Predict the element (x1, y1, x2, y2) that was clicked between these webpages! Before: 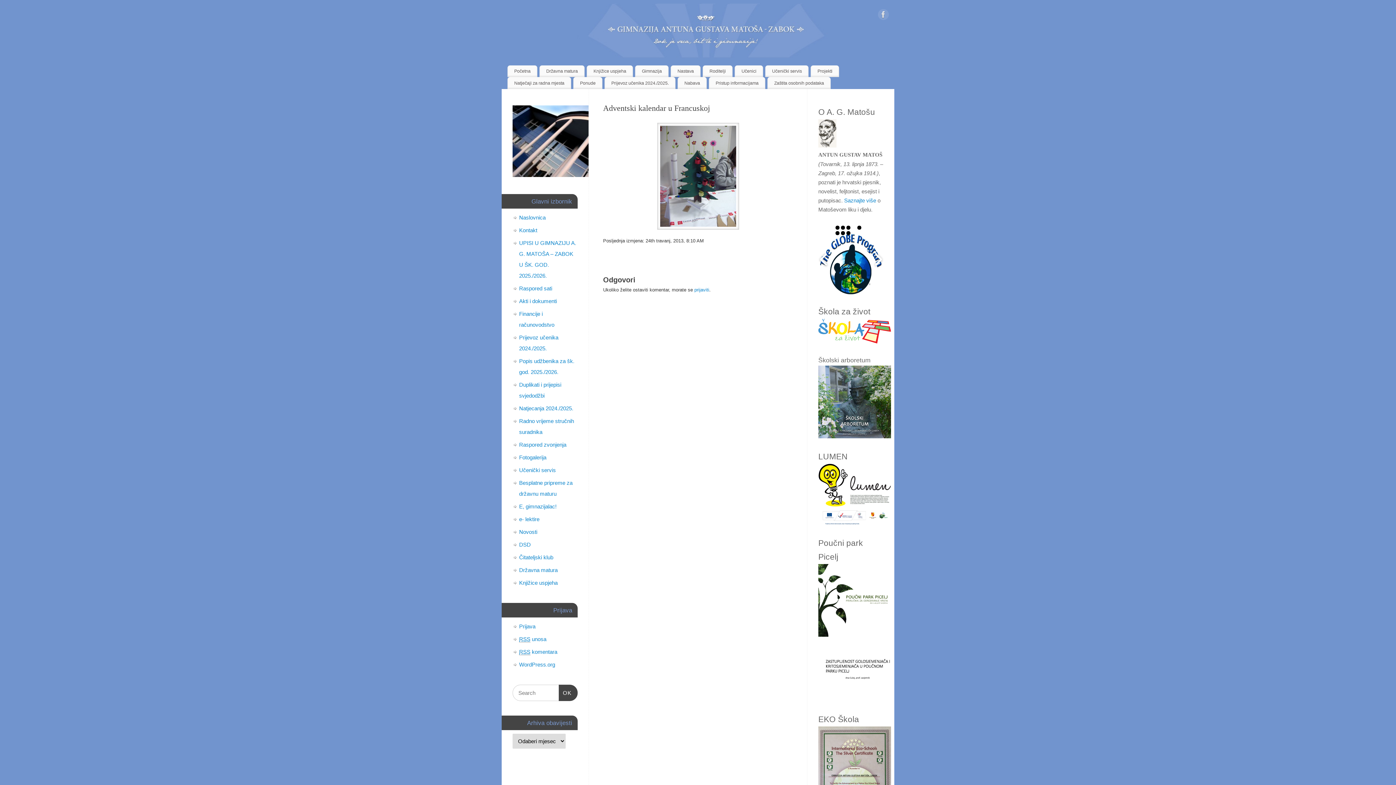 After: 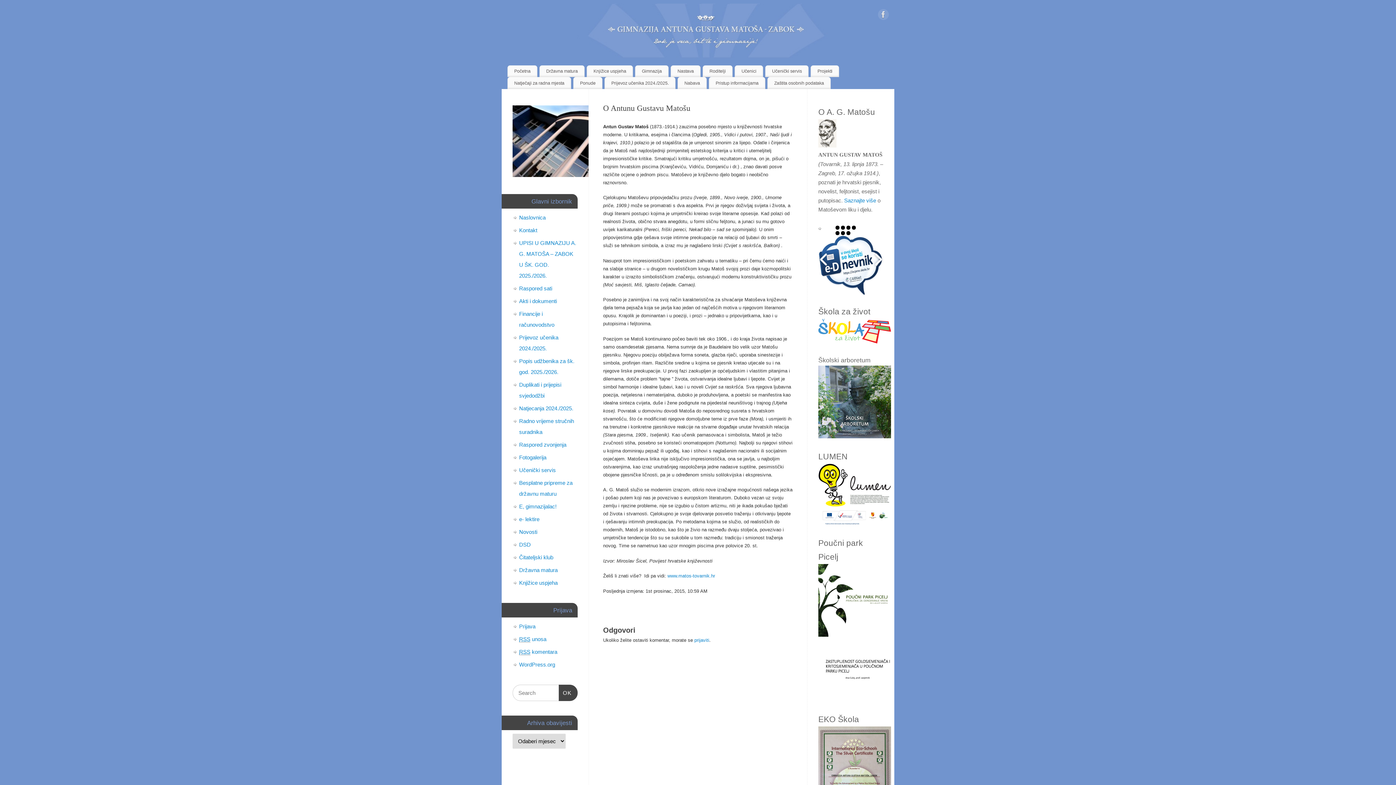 Action: label: Saznajte više bbox: (844, 197, 876, 203)